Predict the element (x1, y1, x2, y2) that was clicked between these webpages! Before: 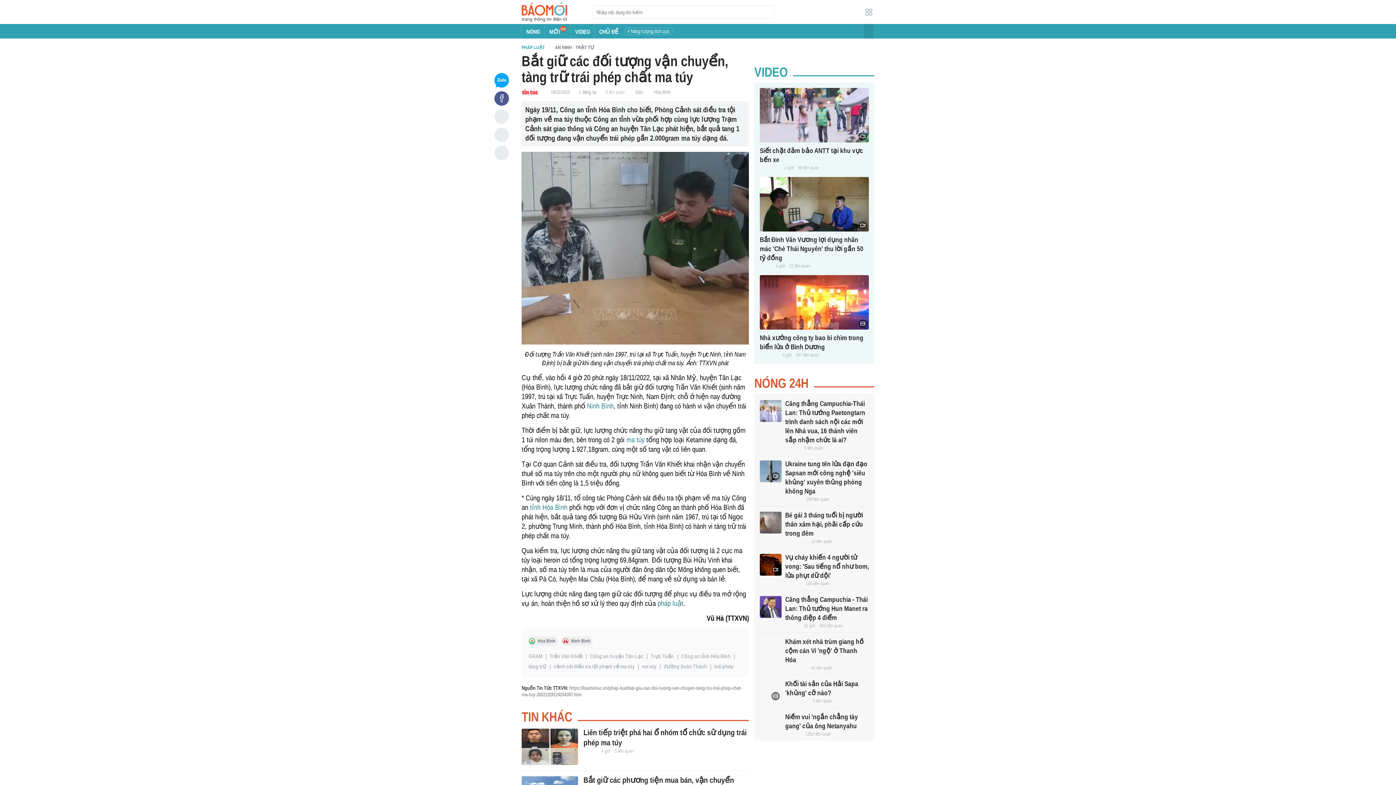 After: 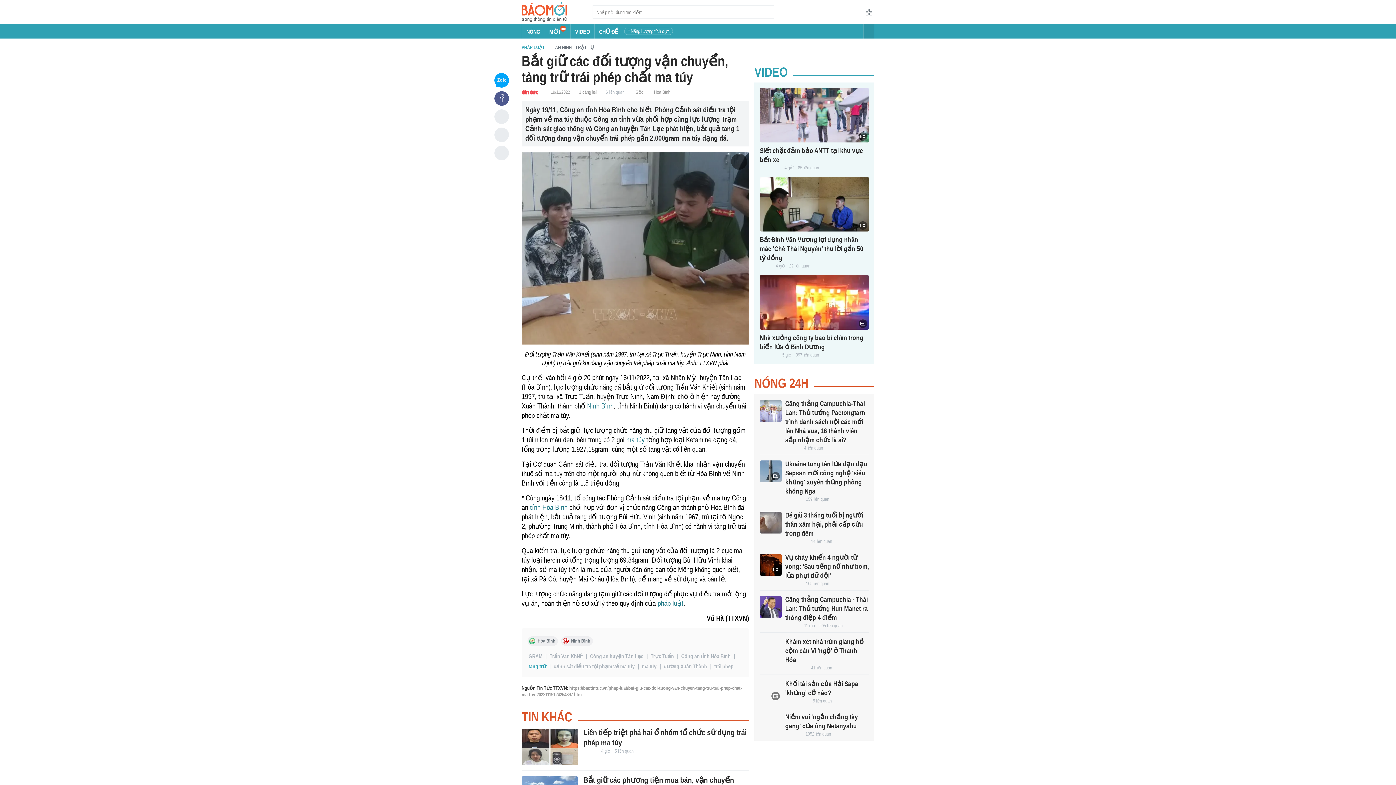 Action: label: tàng trữ bbox: (527, 663, 547, 669)